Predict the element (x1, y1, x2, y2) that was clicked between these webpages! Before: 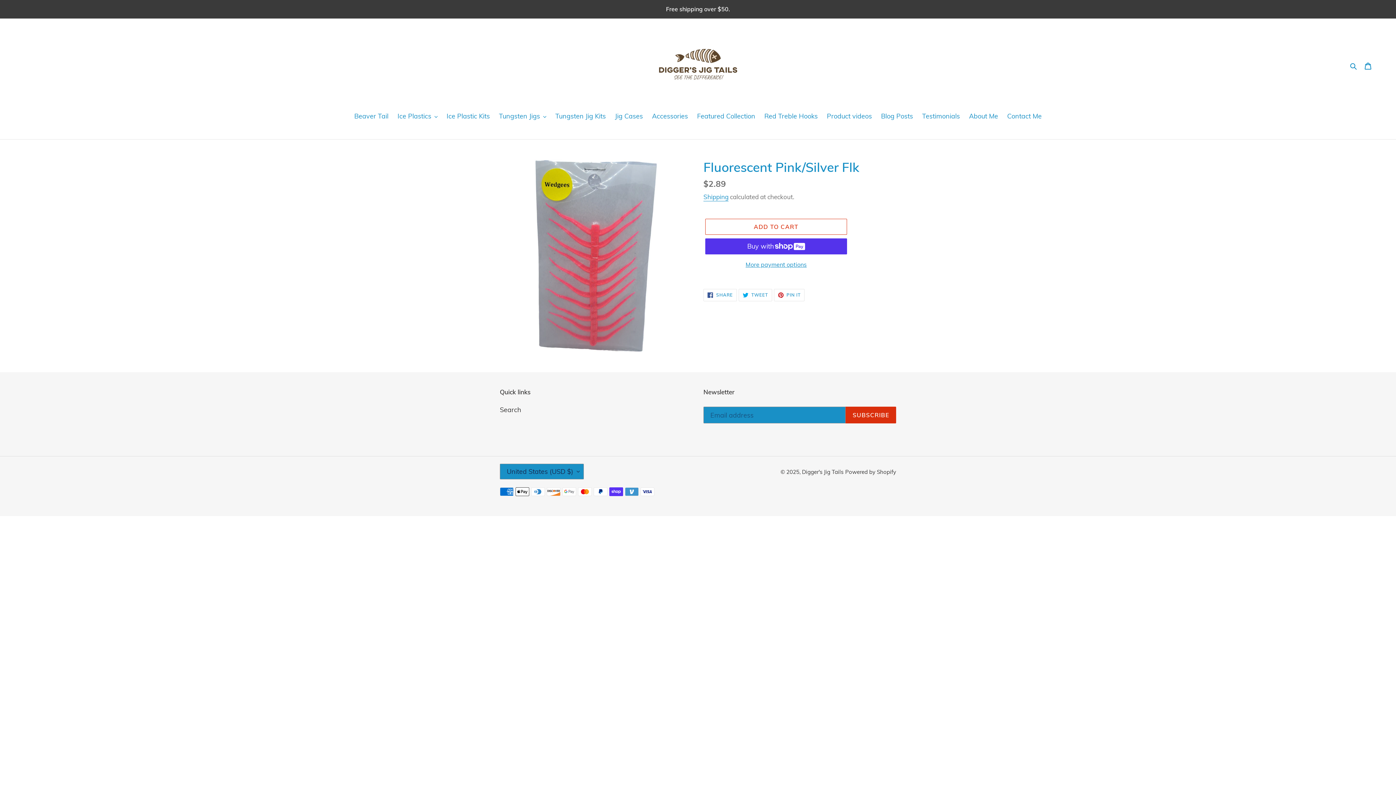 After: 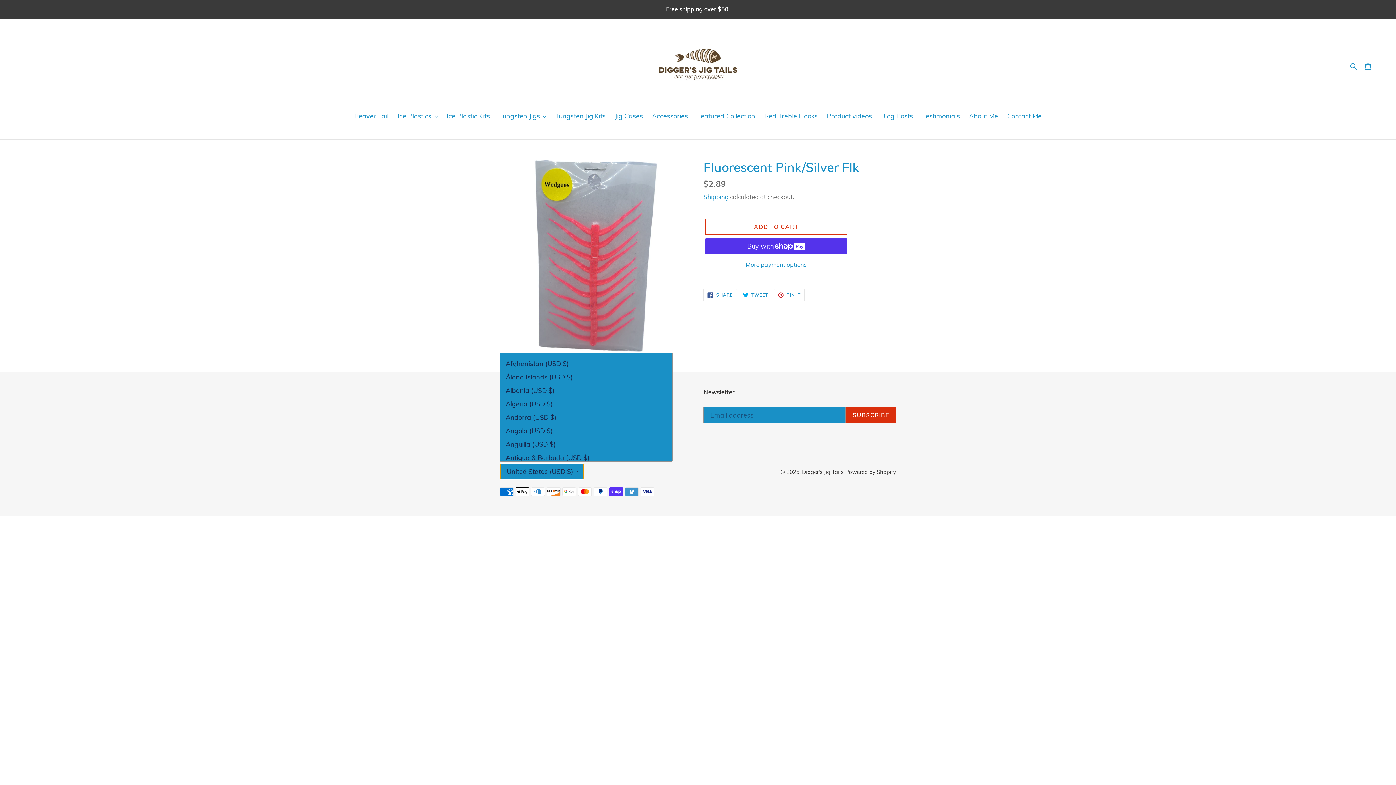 Action: label: United States (USD $) bbox: (500, 464, 584, 479)